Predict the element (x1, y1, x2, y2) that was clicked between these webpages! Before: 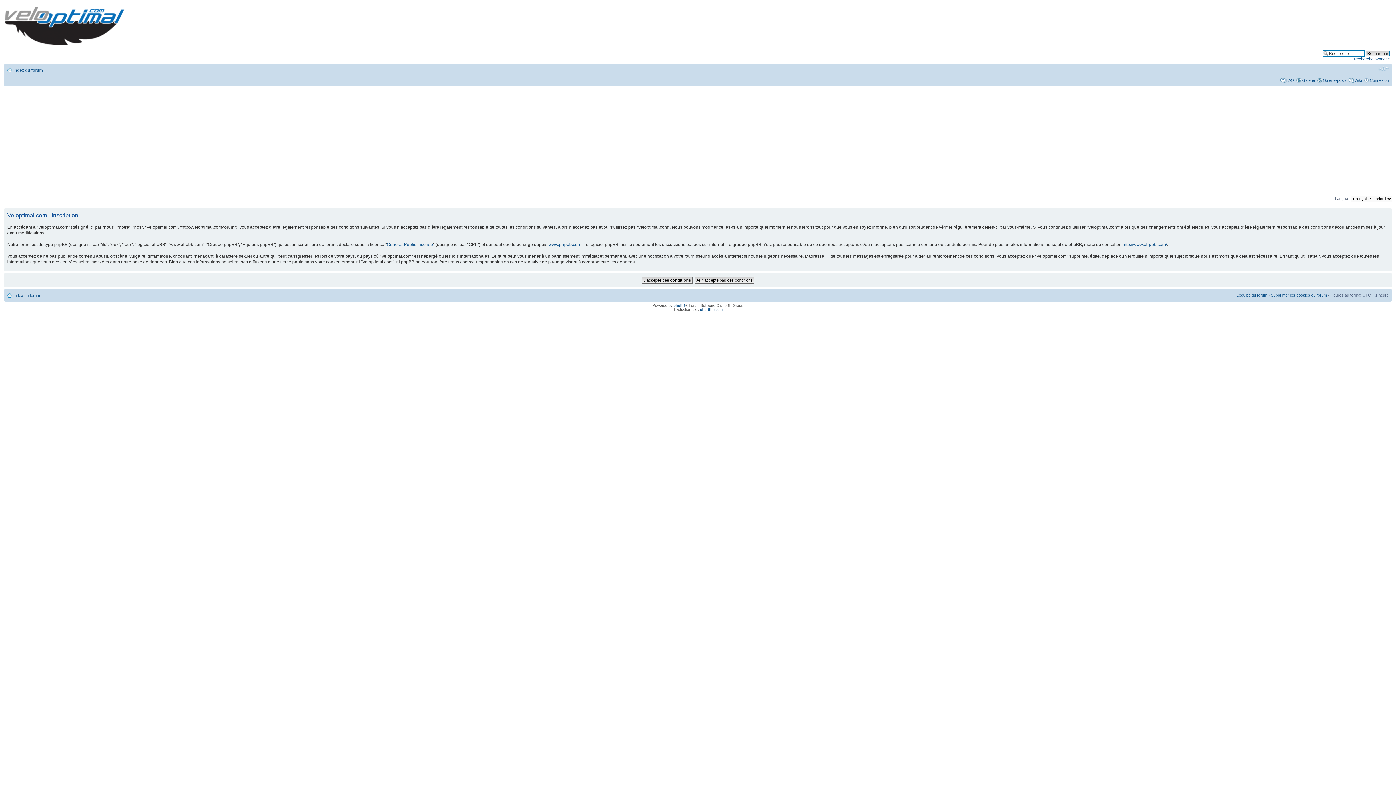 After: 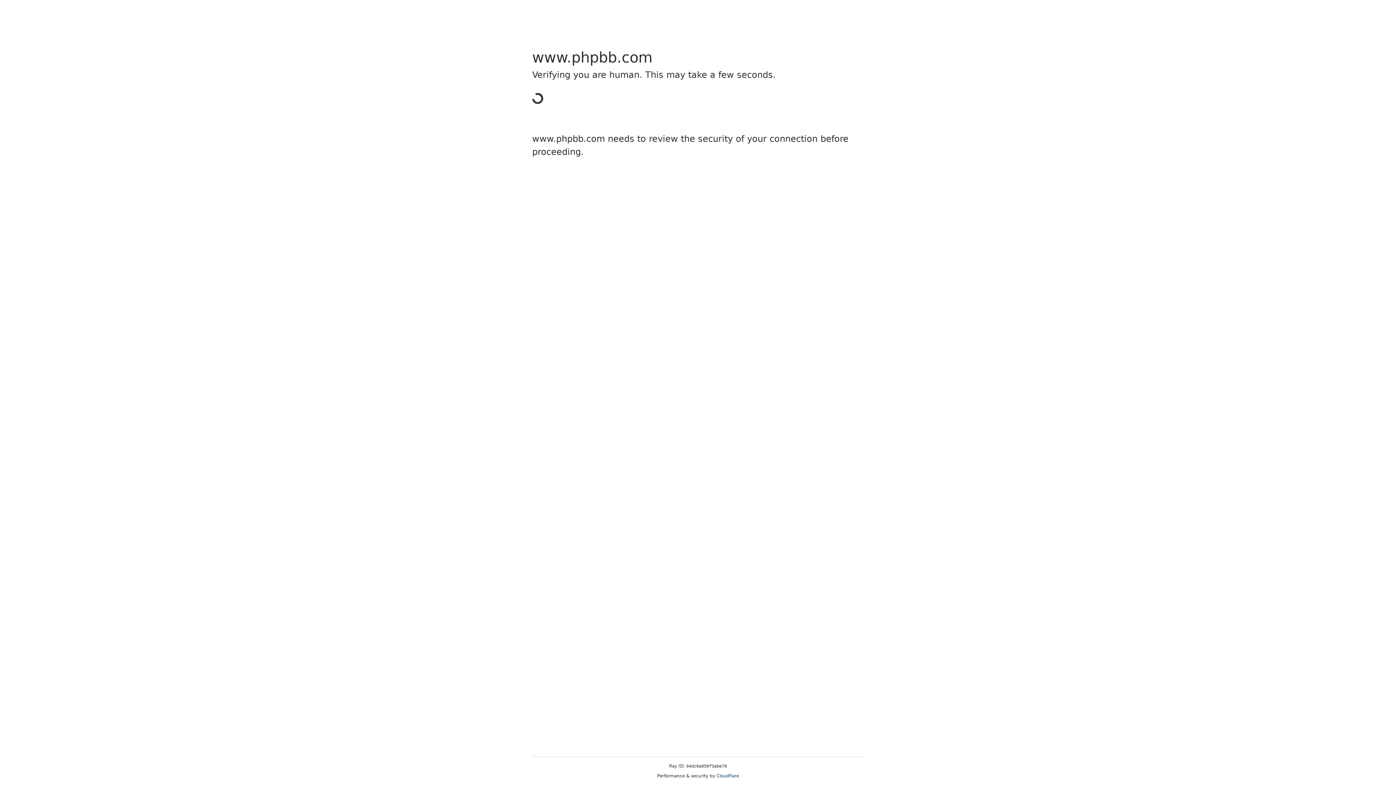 Action: bbox: (548, 242, 581, 247) label: www.phpbb.com